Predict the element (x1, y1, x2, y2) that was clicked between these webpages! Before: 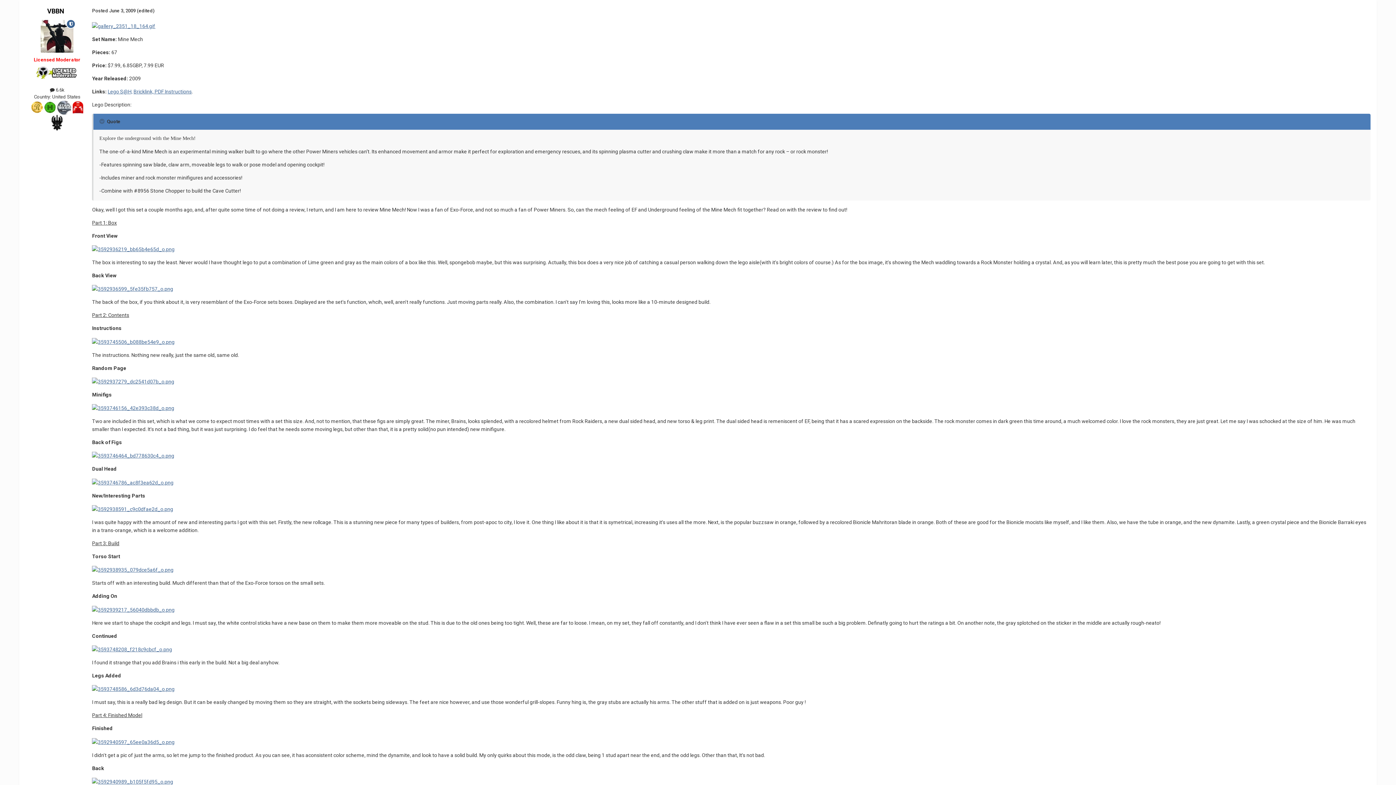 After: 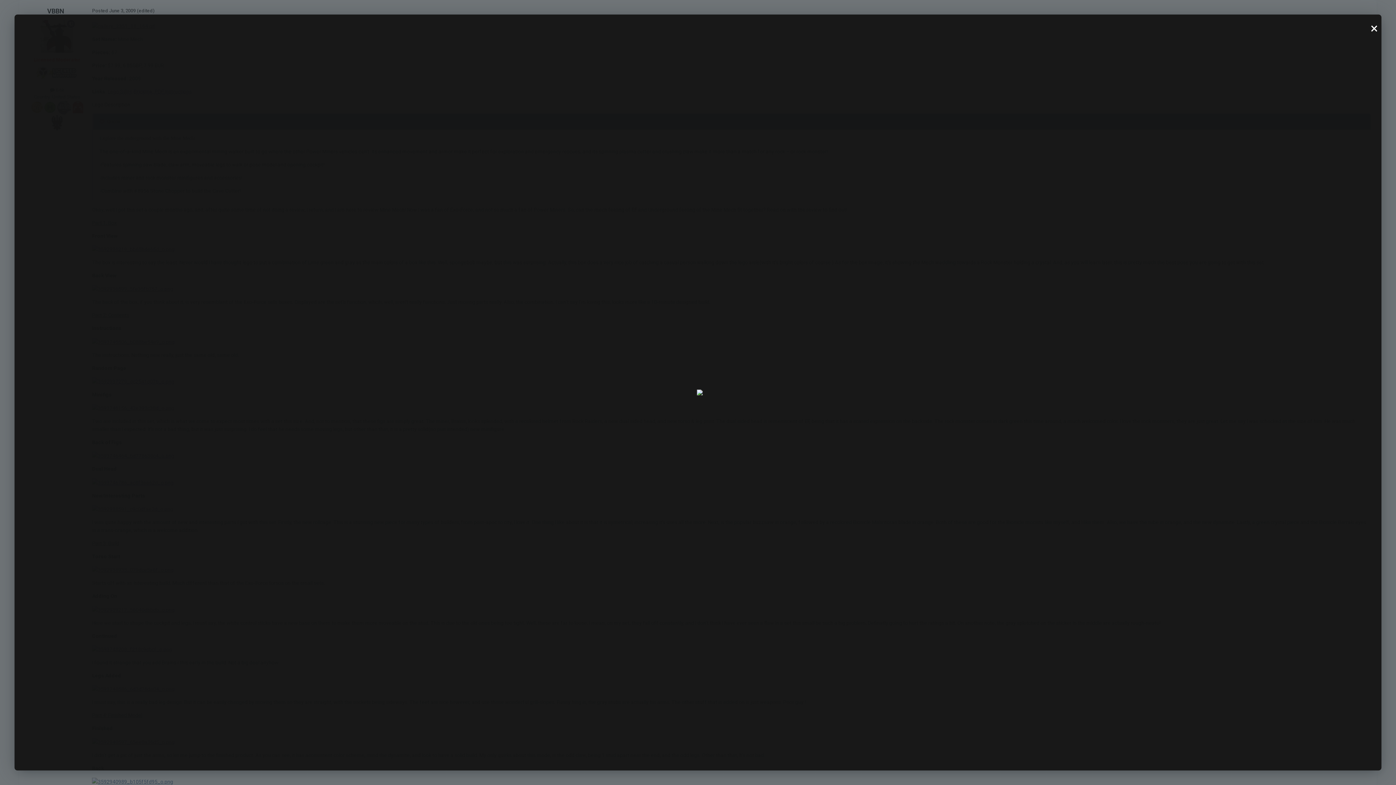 Action: bbox: (92, 646, 172, 652)